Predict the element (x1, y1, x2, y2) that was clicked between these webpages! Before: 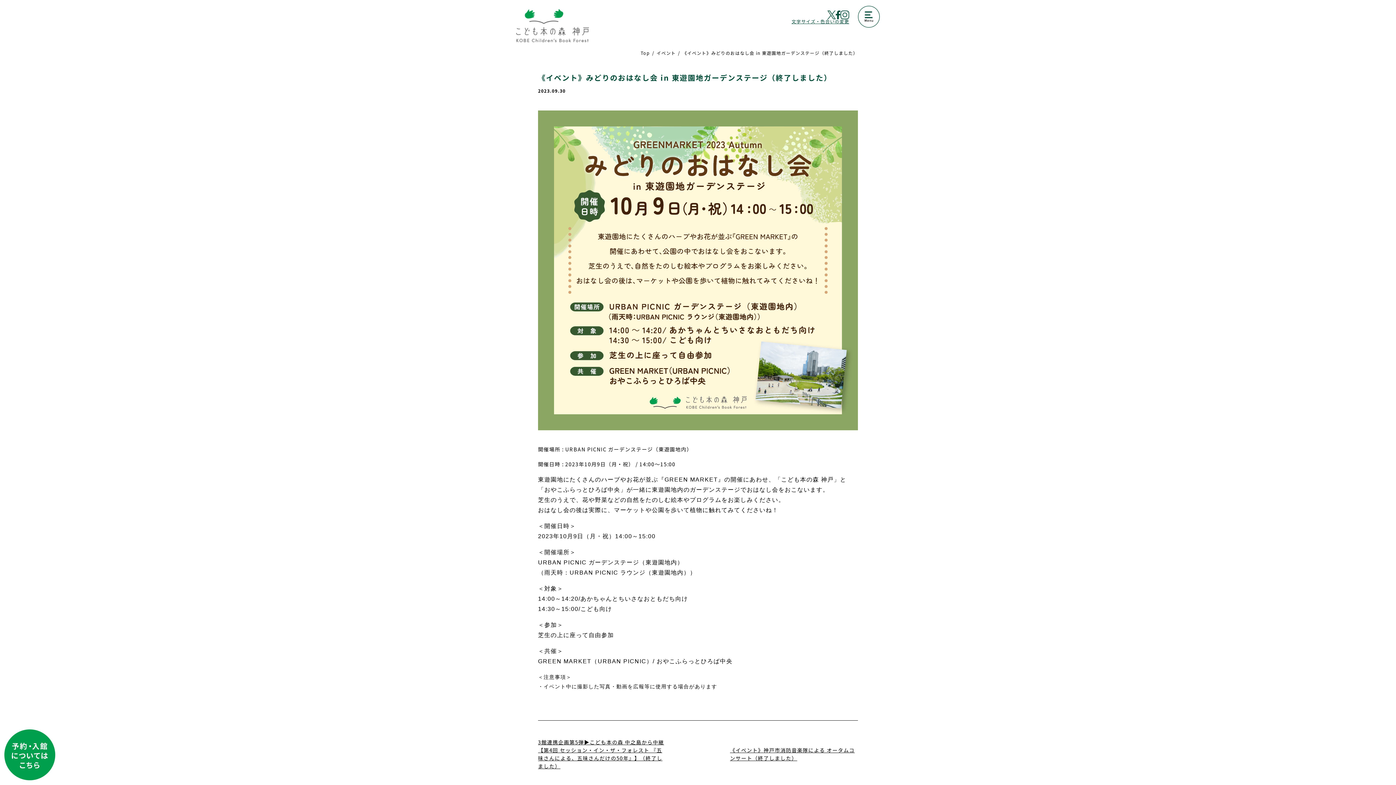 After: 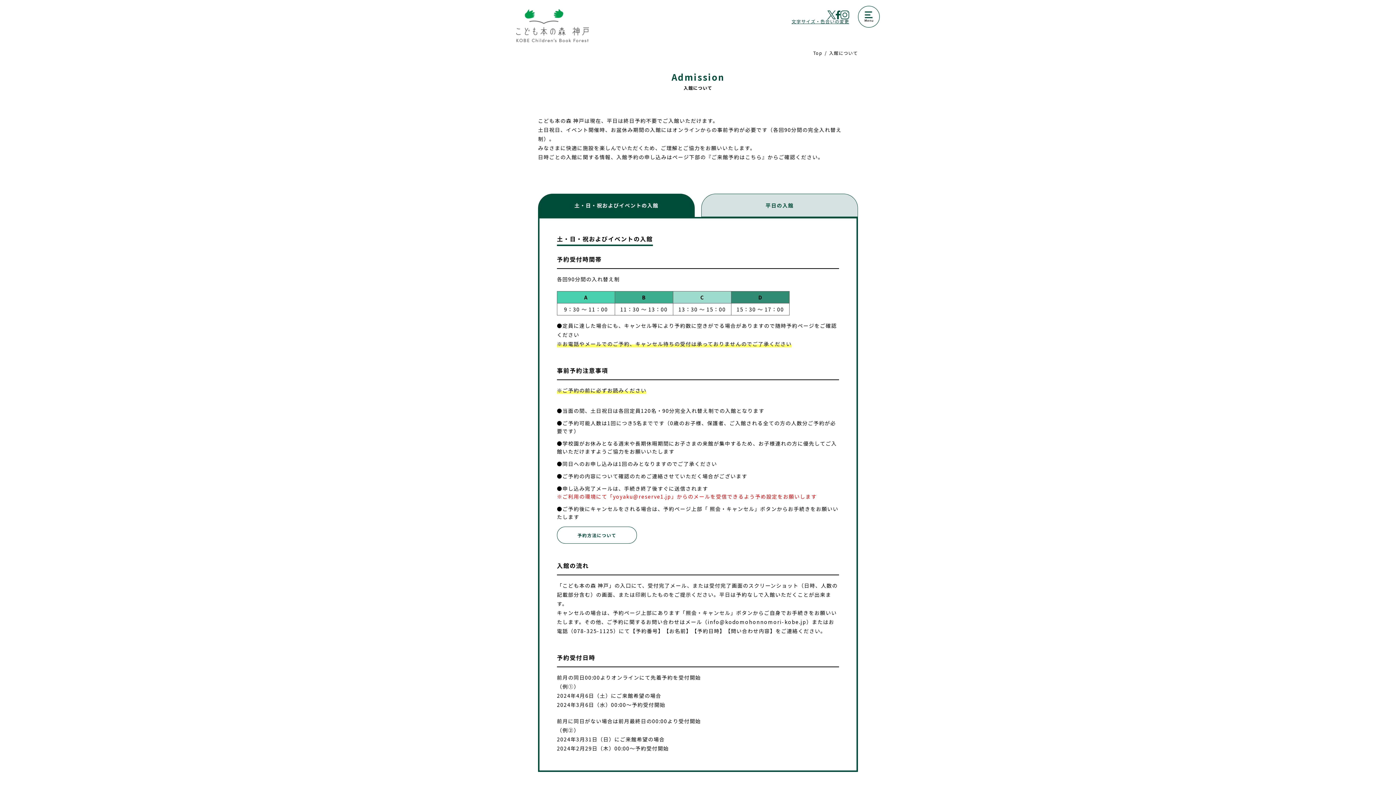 Action: bbox: (4, 774, 55, 782)